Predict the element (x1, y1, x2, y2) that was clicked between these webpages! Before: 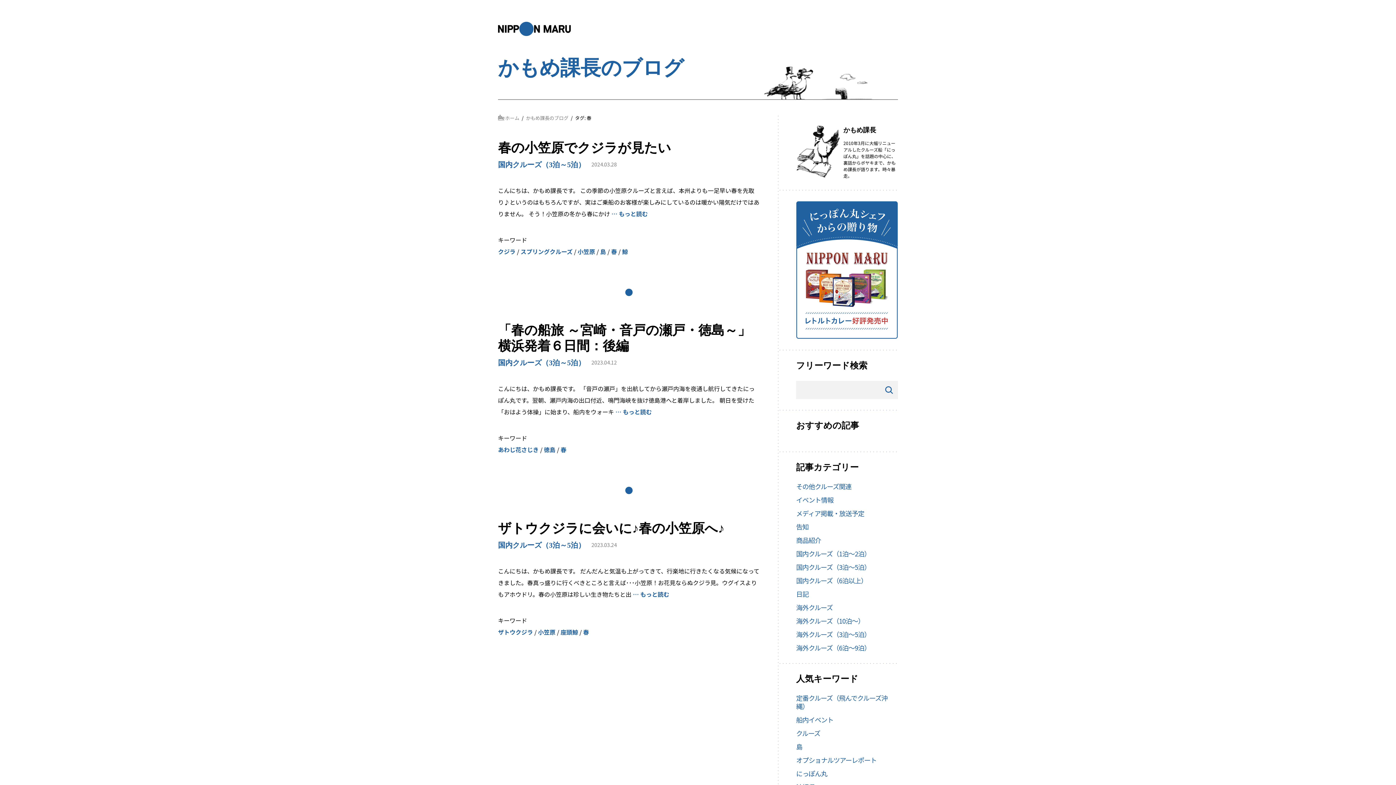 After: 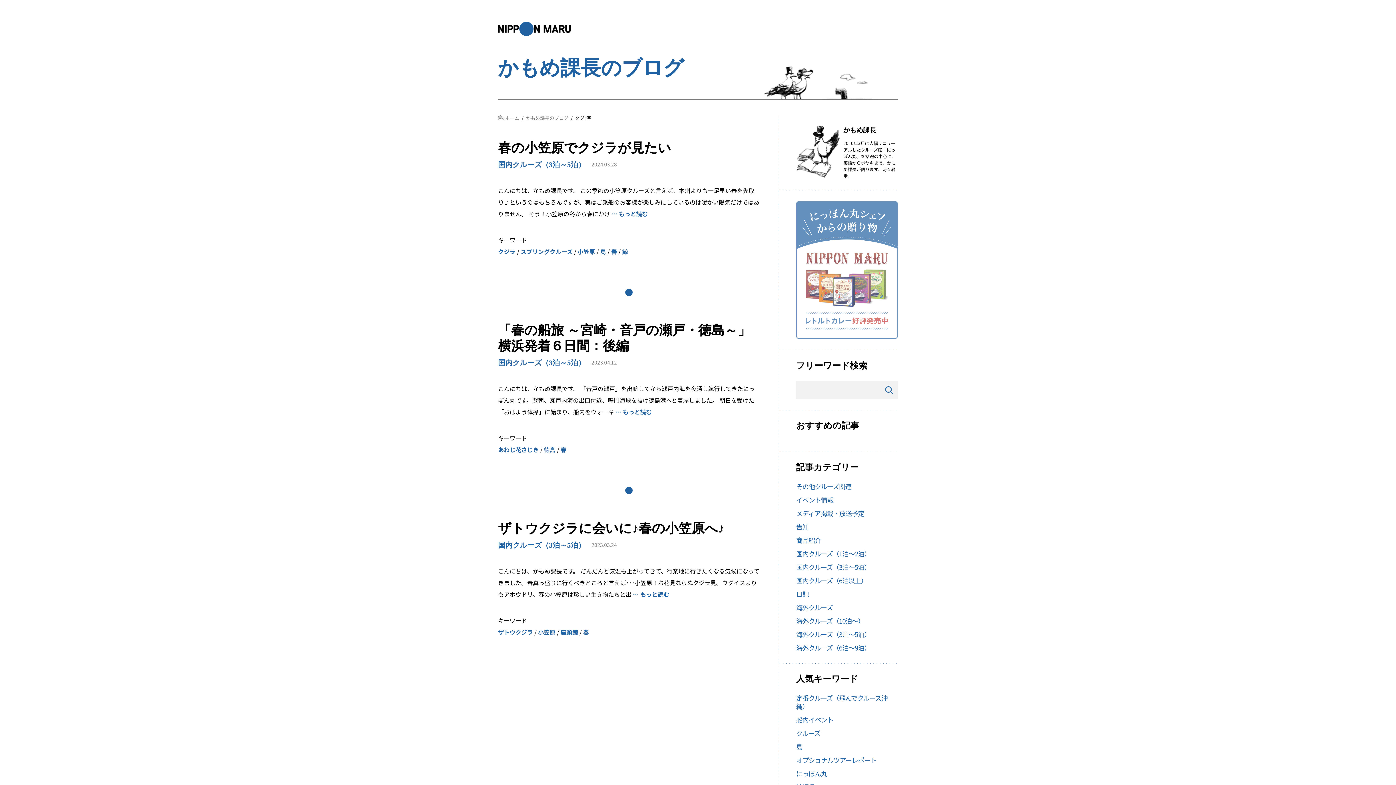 Action: bbox: (796, 331, 898, 339)